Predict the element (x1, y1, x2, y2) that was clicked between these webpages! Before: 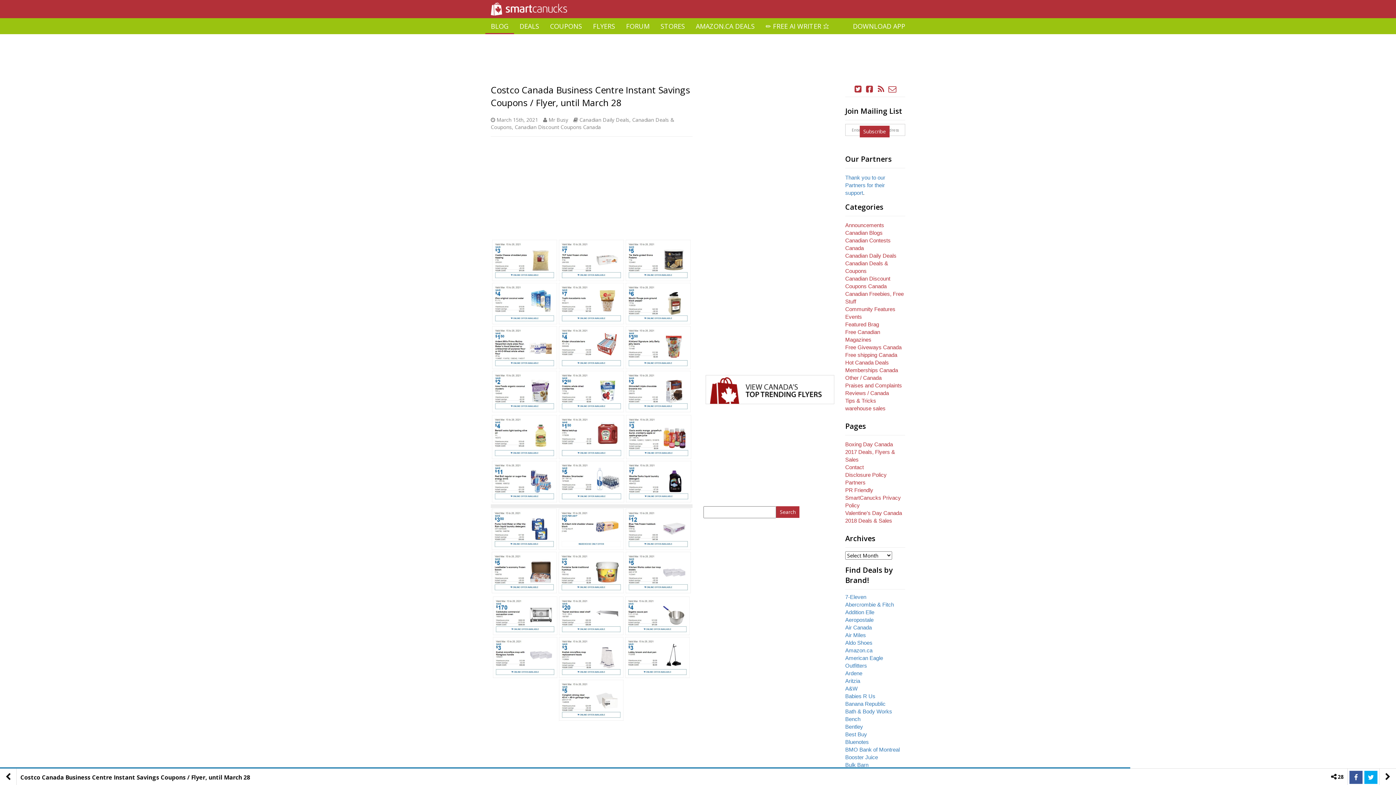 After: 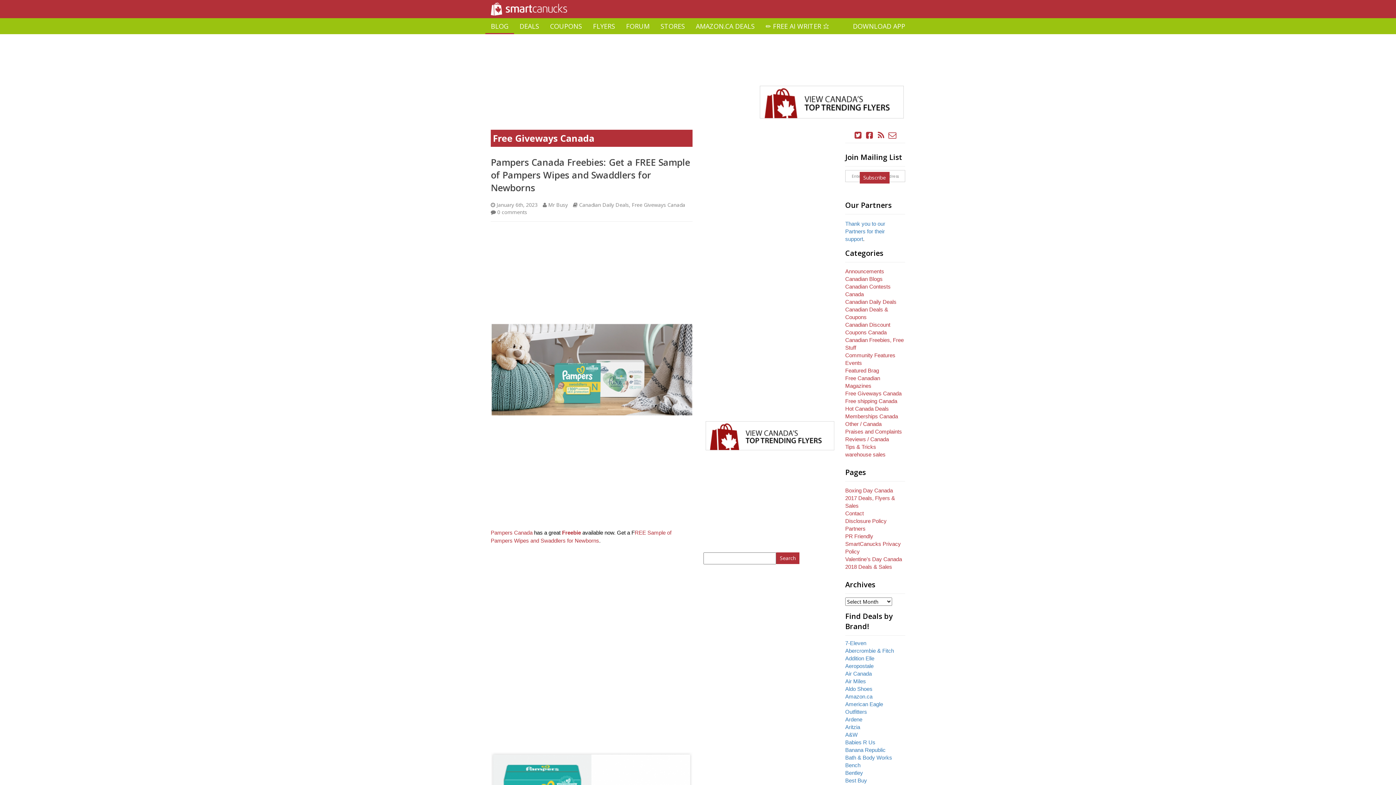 Action: bbox: (845, 344, 901, 350) label: Free Giveways Canada